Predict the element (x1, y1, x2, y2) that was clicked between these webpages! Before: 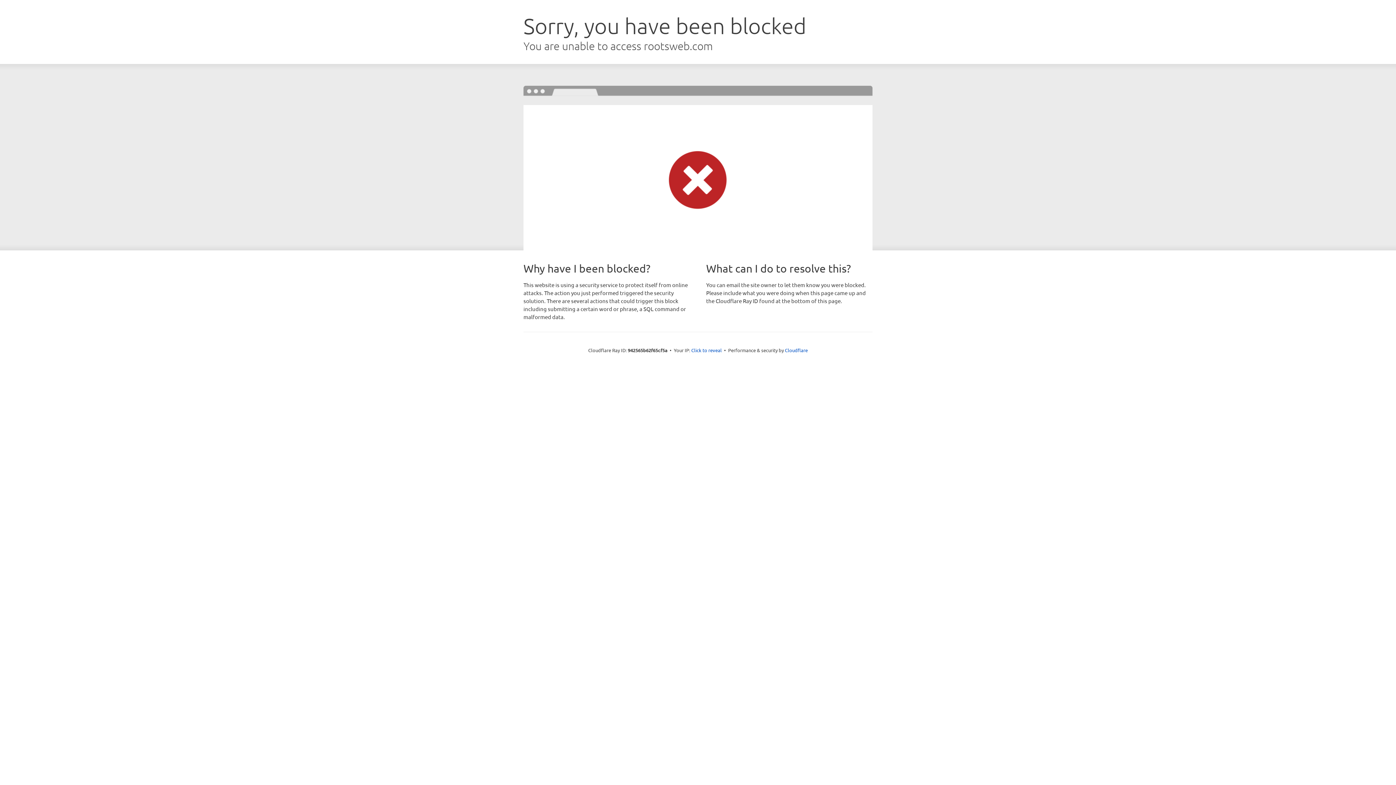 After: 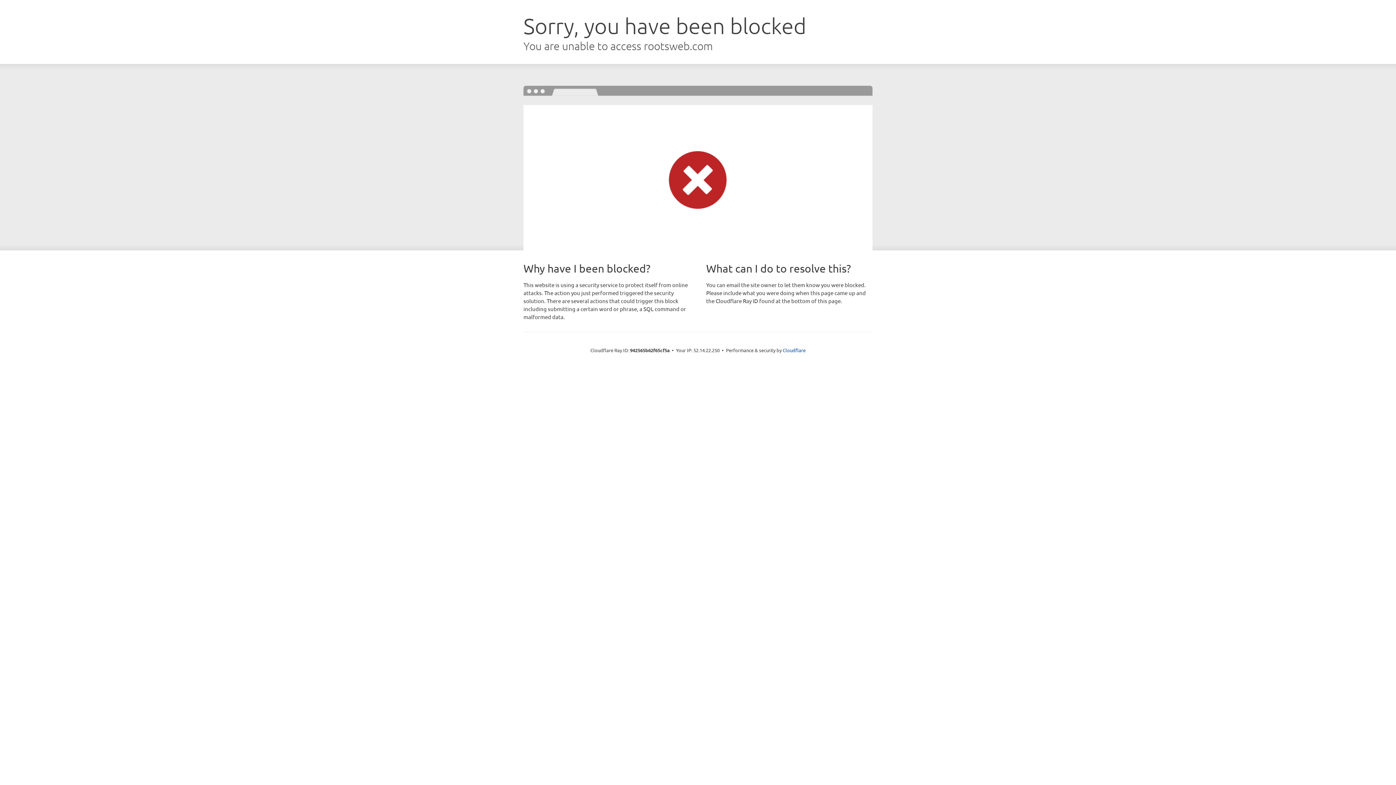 Action: bbox: (691, 346, 722, 353) label: Click to reveal